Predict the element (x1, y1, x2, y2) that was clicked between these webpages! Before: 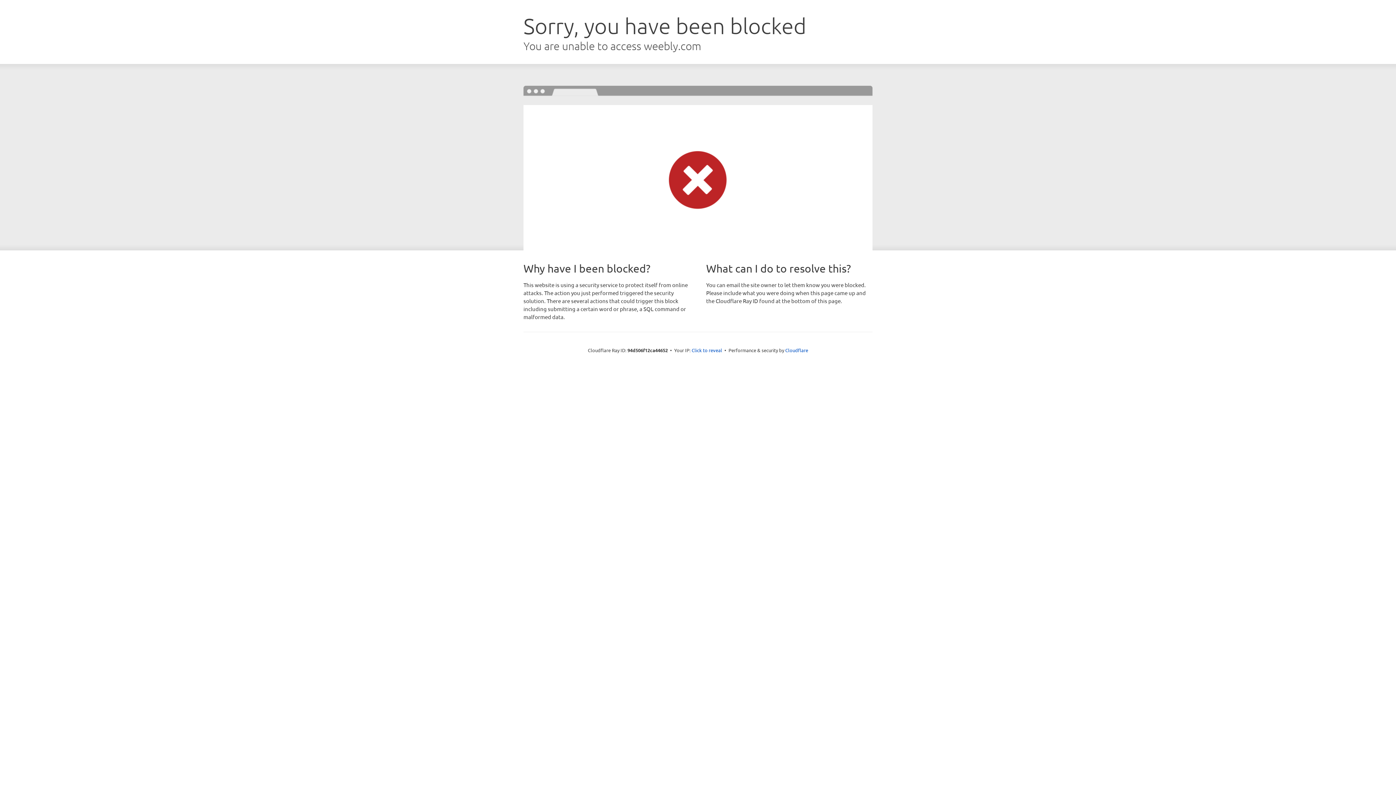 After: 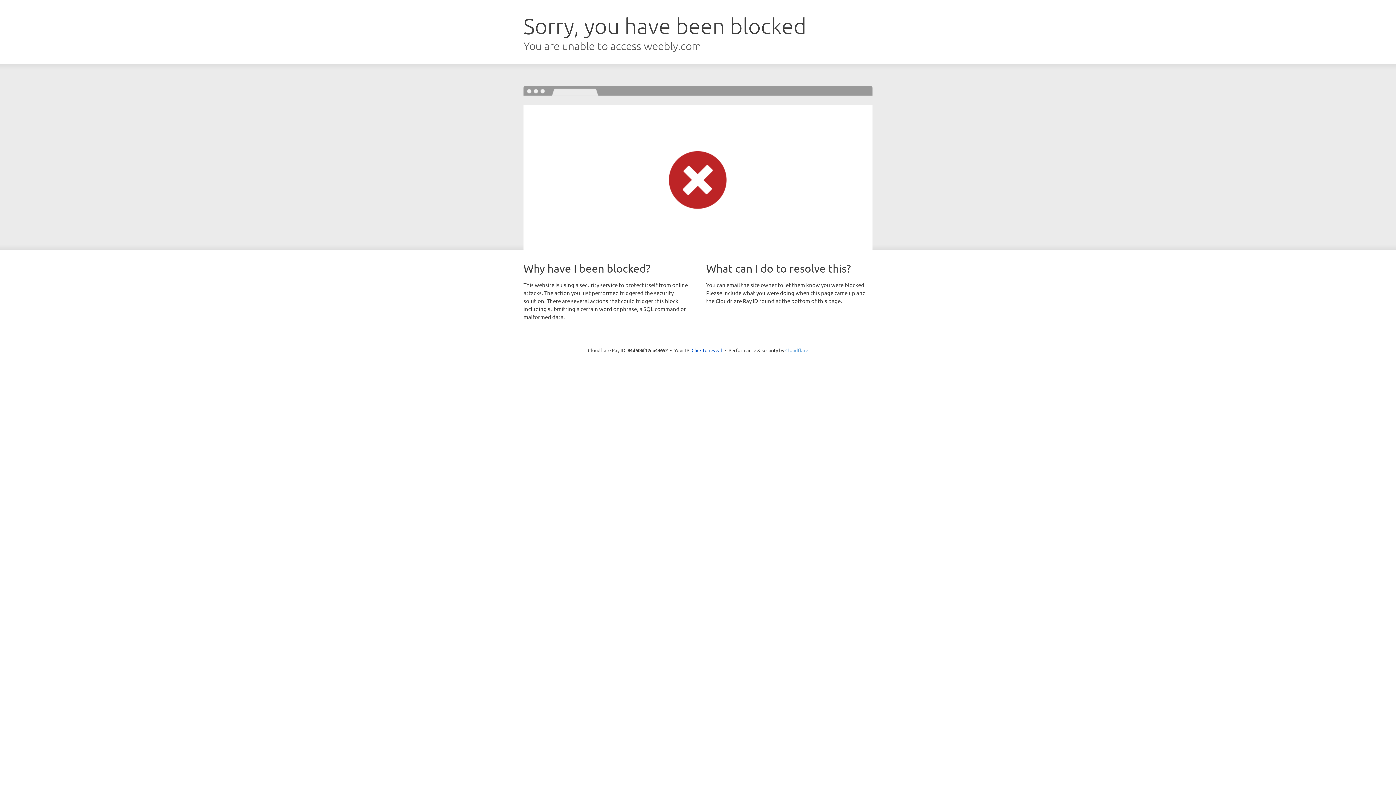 Action: label: Cloudflare bbox: (785, 347, 808, 353)